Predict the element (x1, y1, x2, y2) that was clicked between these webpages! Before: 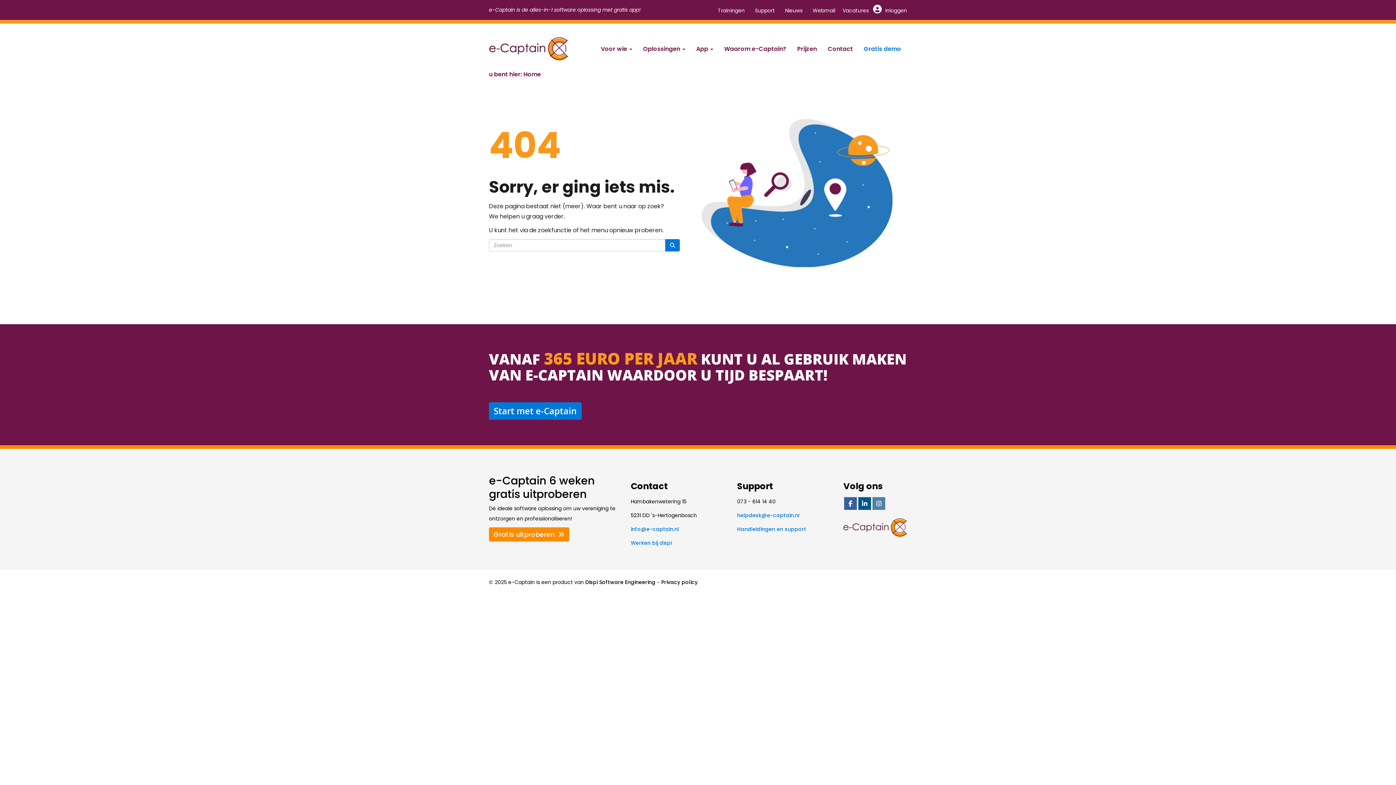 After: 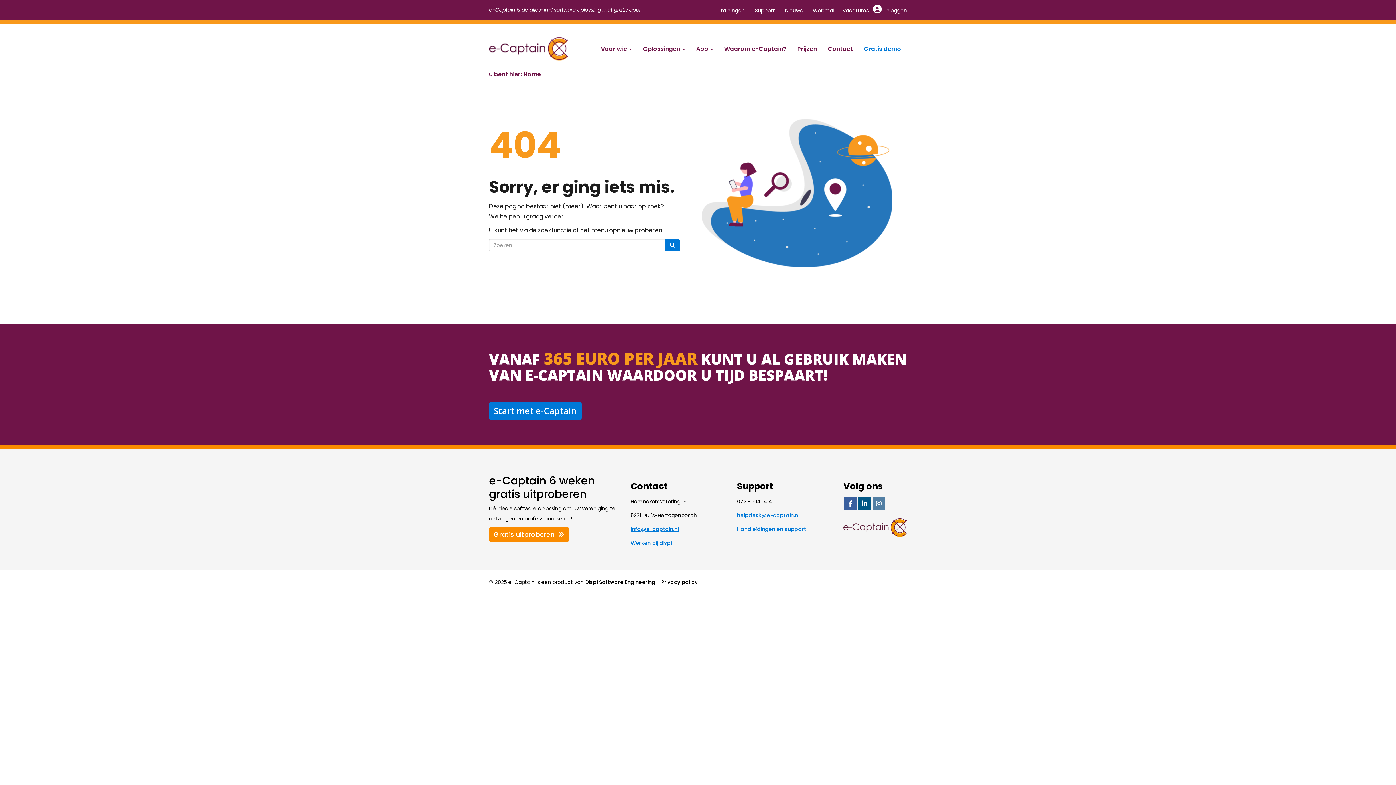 Action: label: ofni@e-captain.nl bbox: (630, 525, 679, 533)